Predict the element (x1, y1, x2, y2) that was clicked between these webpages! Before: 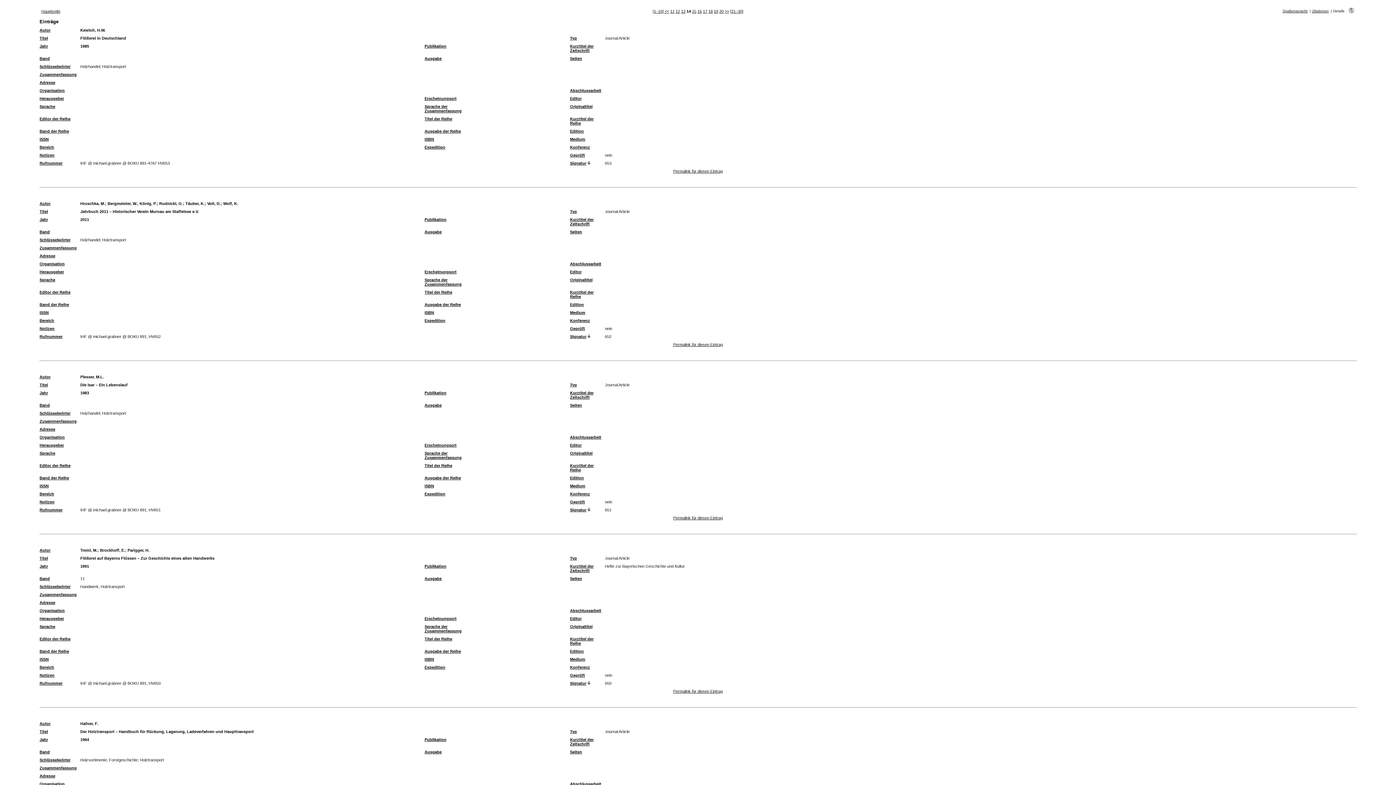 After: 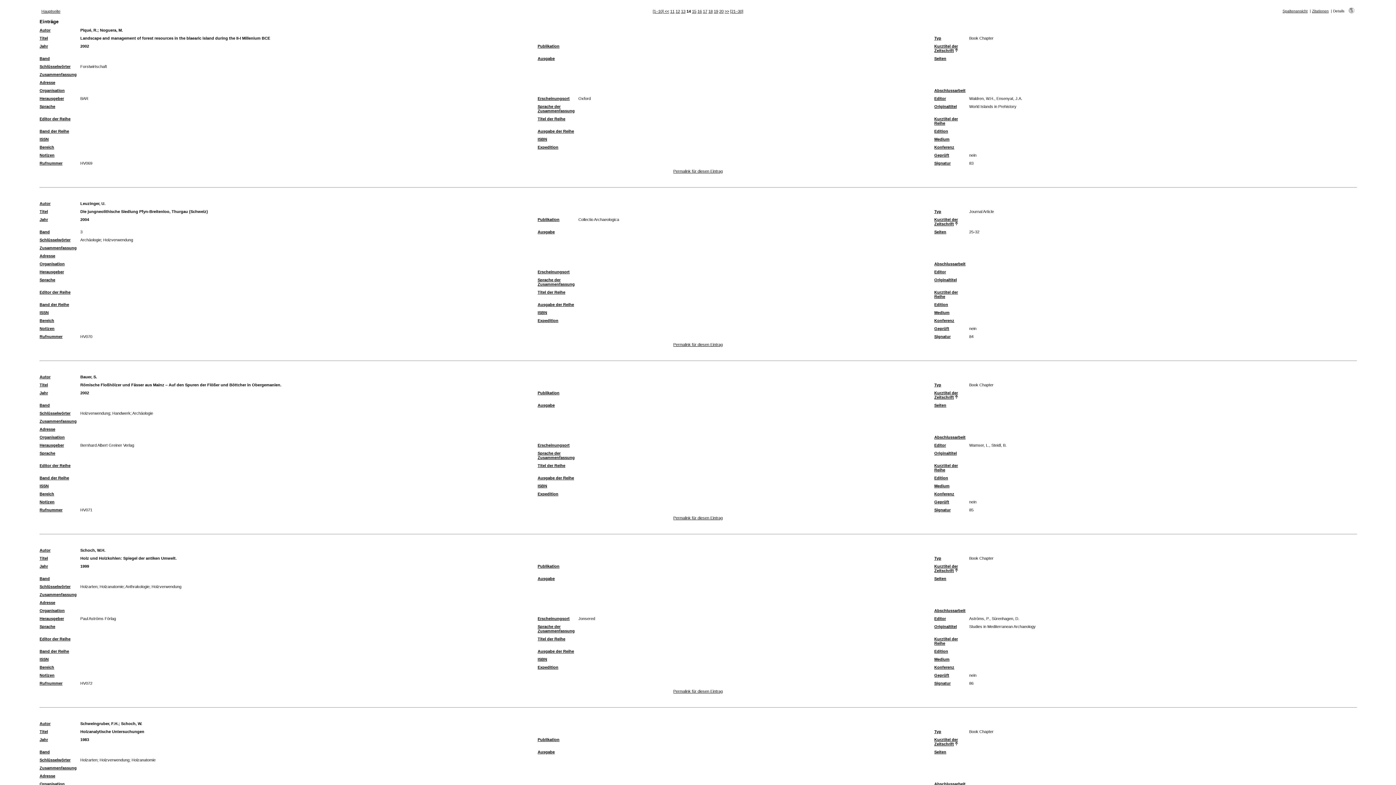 Action: label: Kurztitel der Zeitschrift bbox: (570, 217, 593, 226)